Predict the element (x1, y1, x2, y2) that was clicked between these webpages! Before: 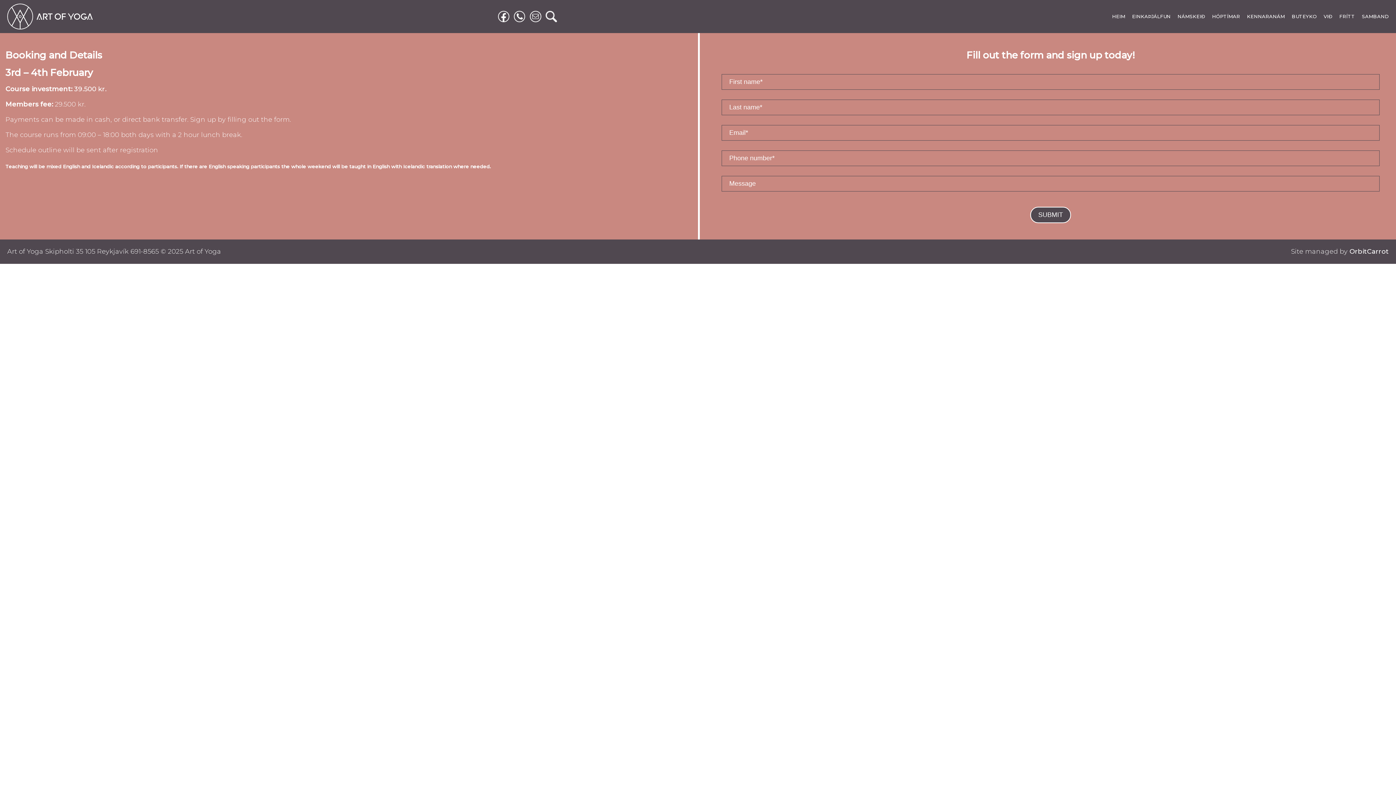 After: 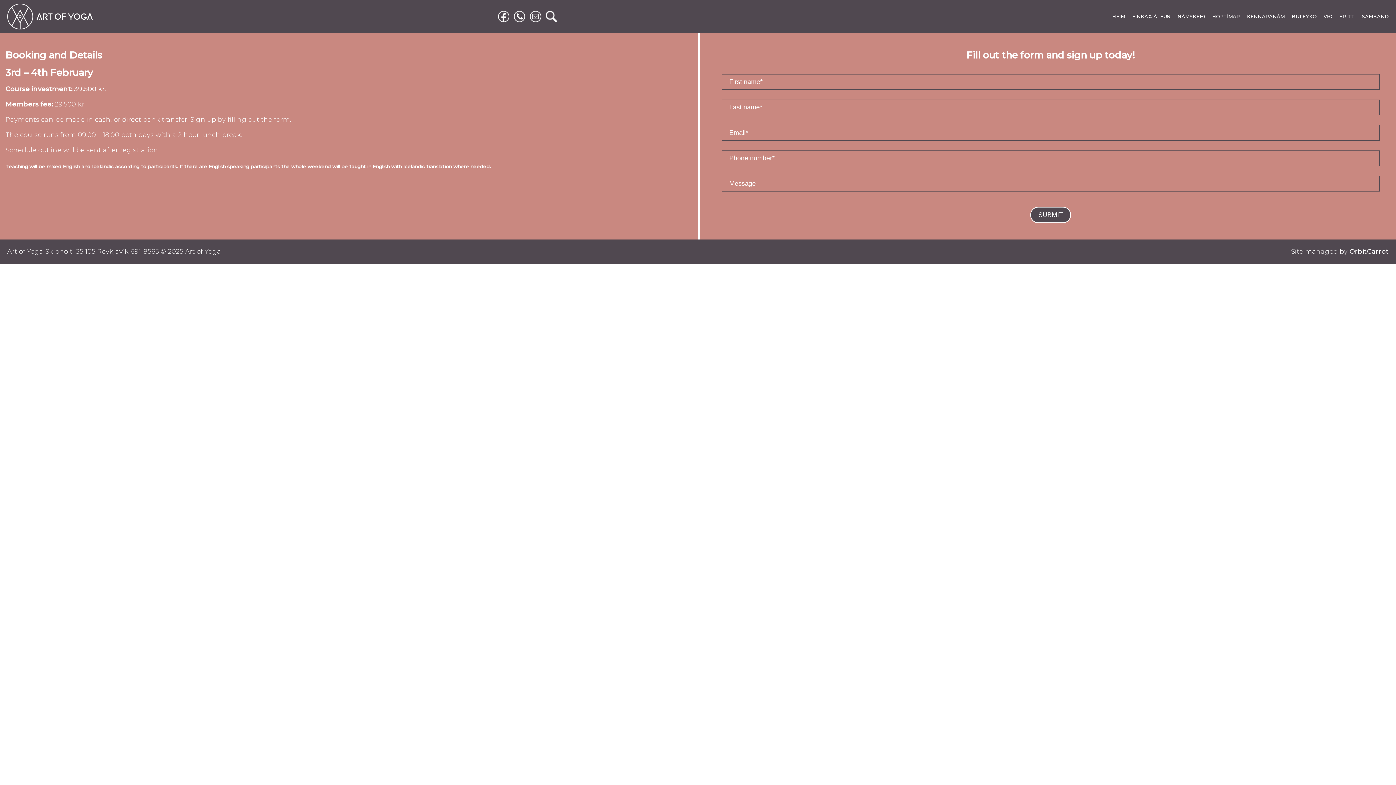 Action: bbox: (512, 10, 527, 25)